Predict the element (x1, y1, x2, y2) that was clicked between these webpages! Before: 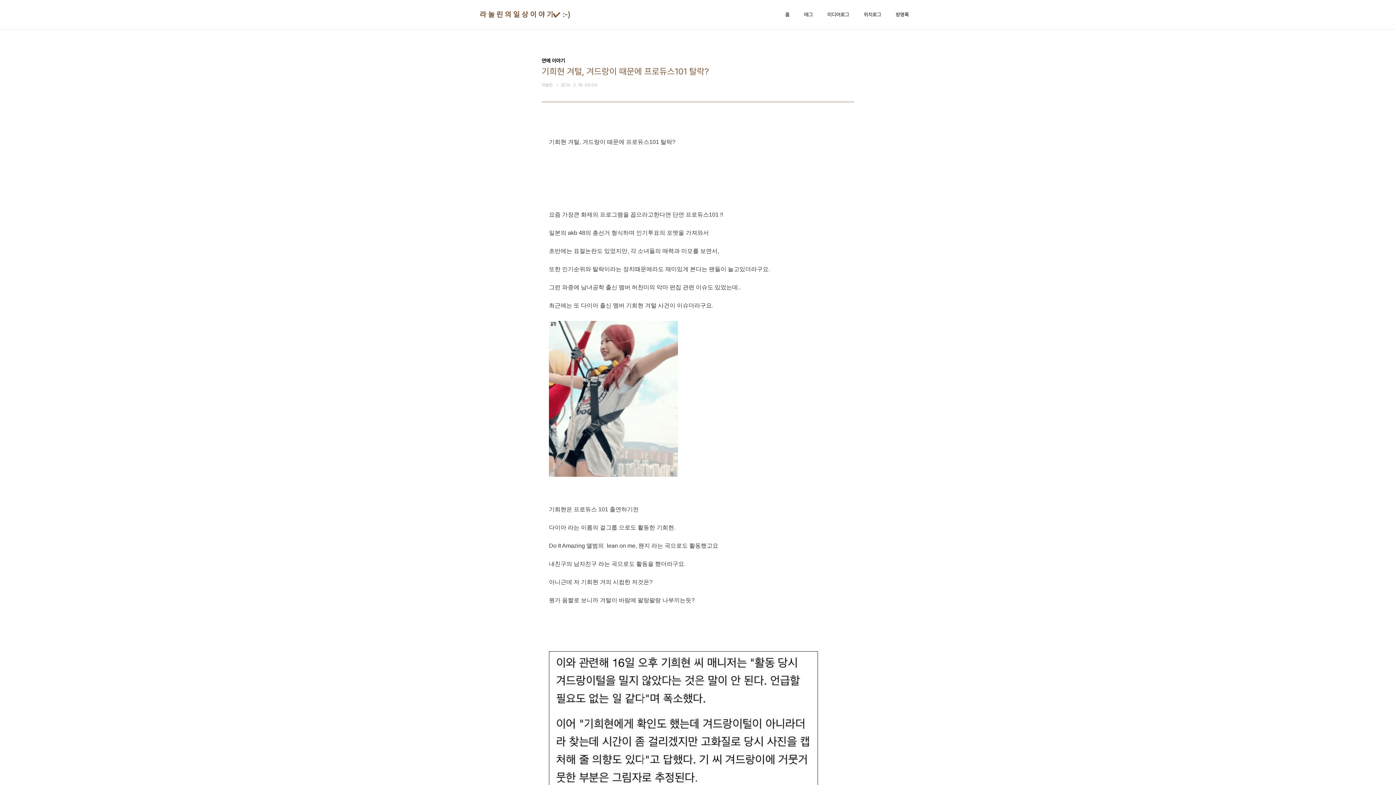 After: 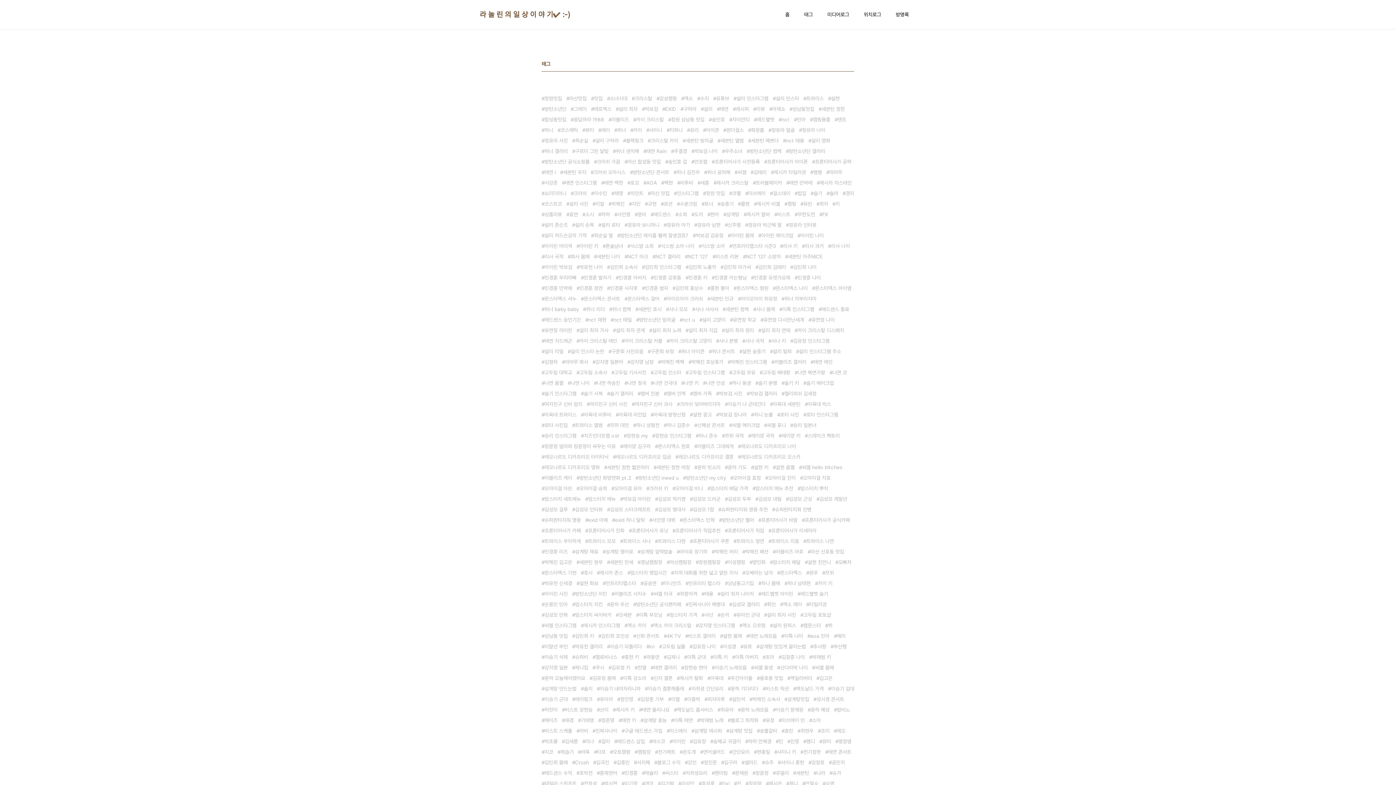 Action: label: 태그 bbox: (802, 9, 814, 19)